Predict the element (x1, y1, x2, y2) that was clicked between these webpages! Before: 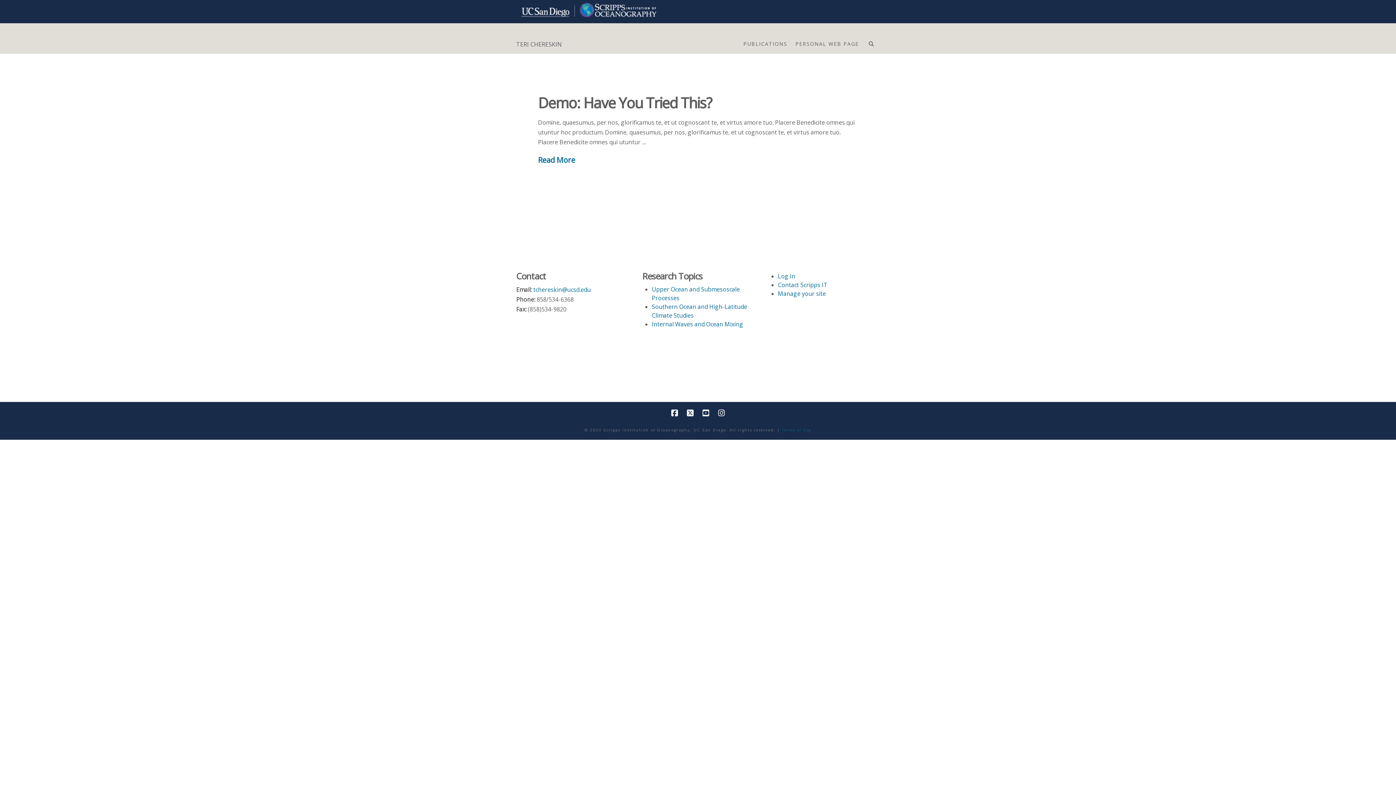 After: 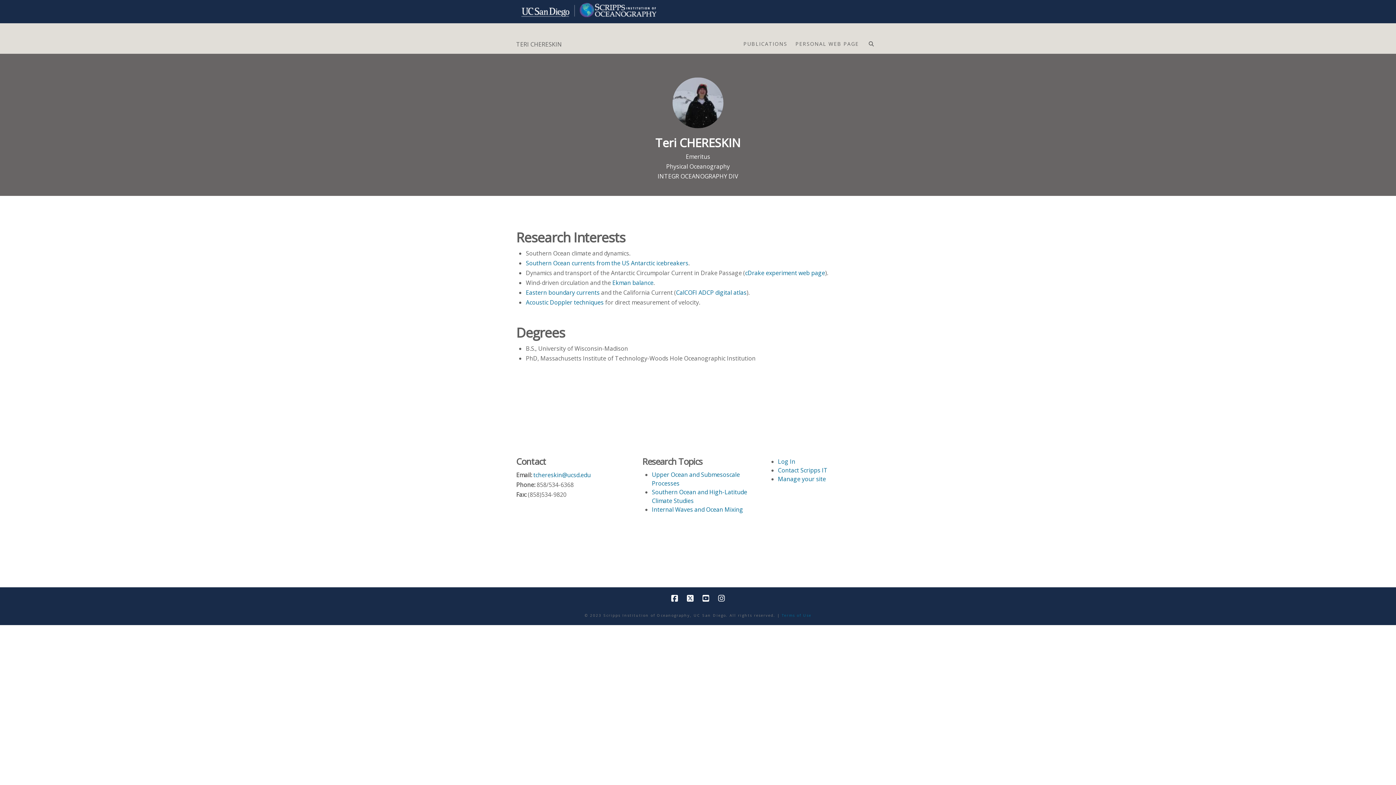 Action: bbox: (516, 41, 562, 47) label: TERI CHERESKIN